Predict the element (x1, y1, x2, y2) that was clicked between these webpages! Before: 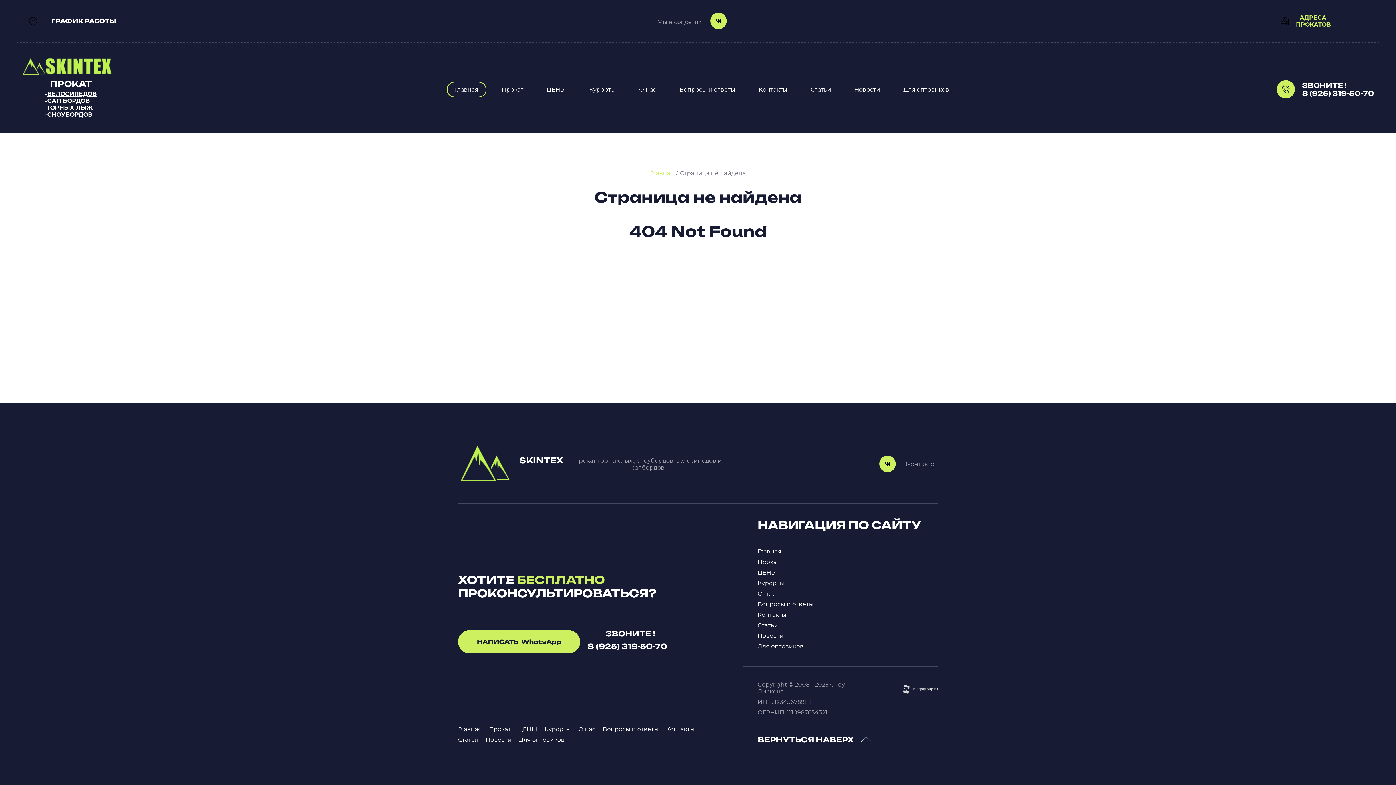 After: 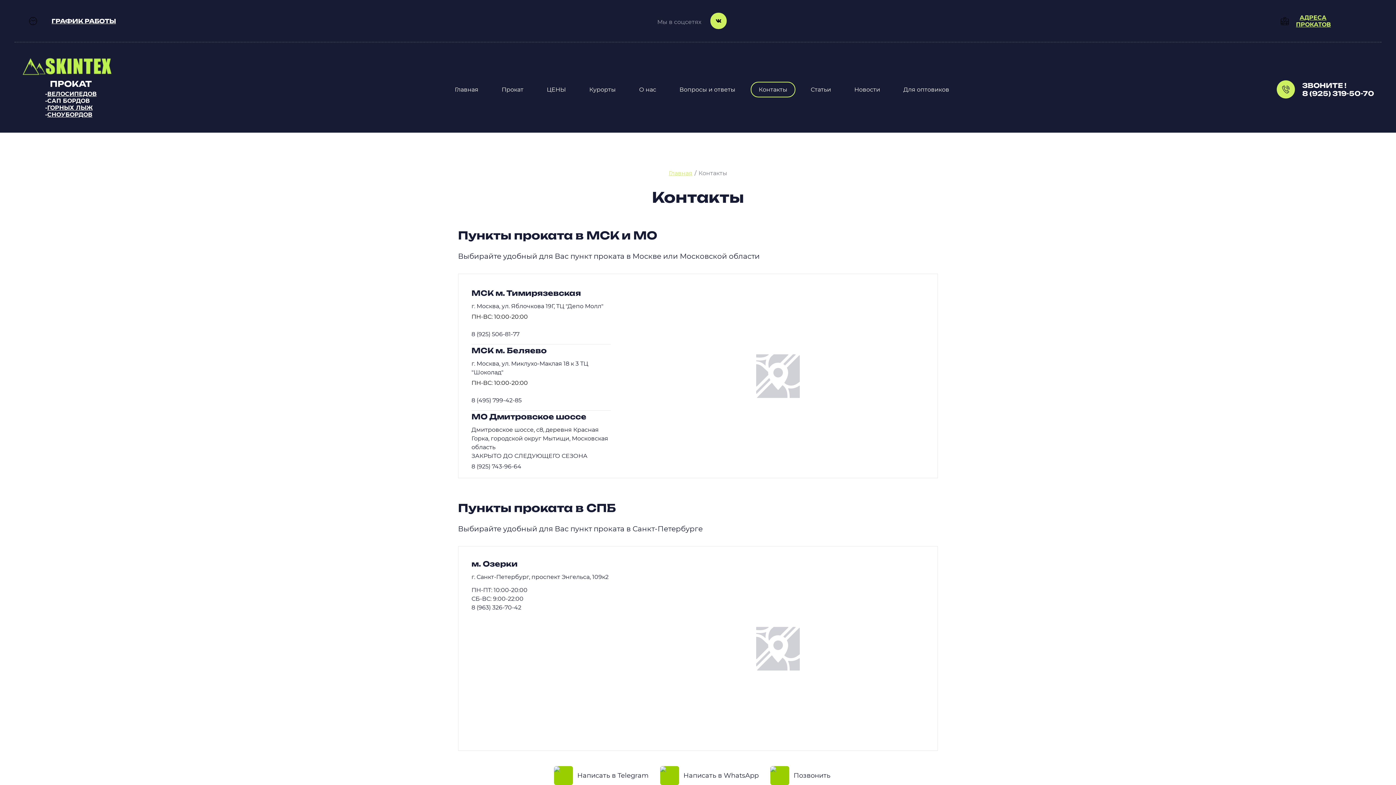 Action: bbox: (51, 17, 116, 24) label: ГРАФИК РАБОТЫ